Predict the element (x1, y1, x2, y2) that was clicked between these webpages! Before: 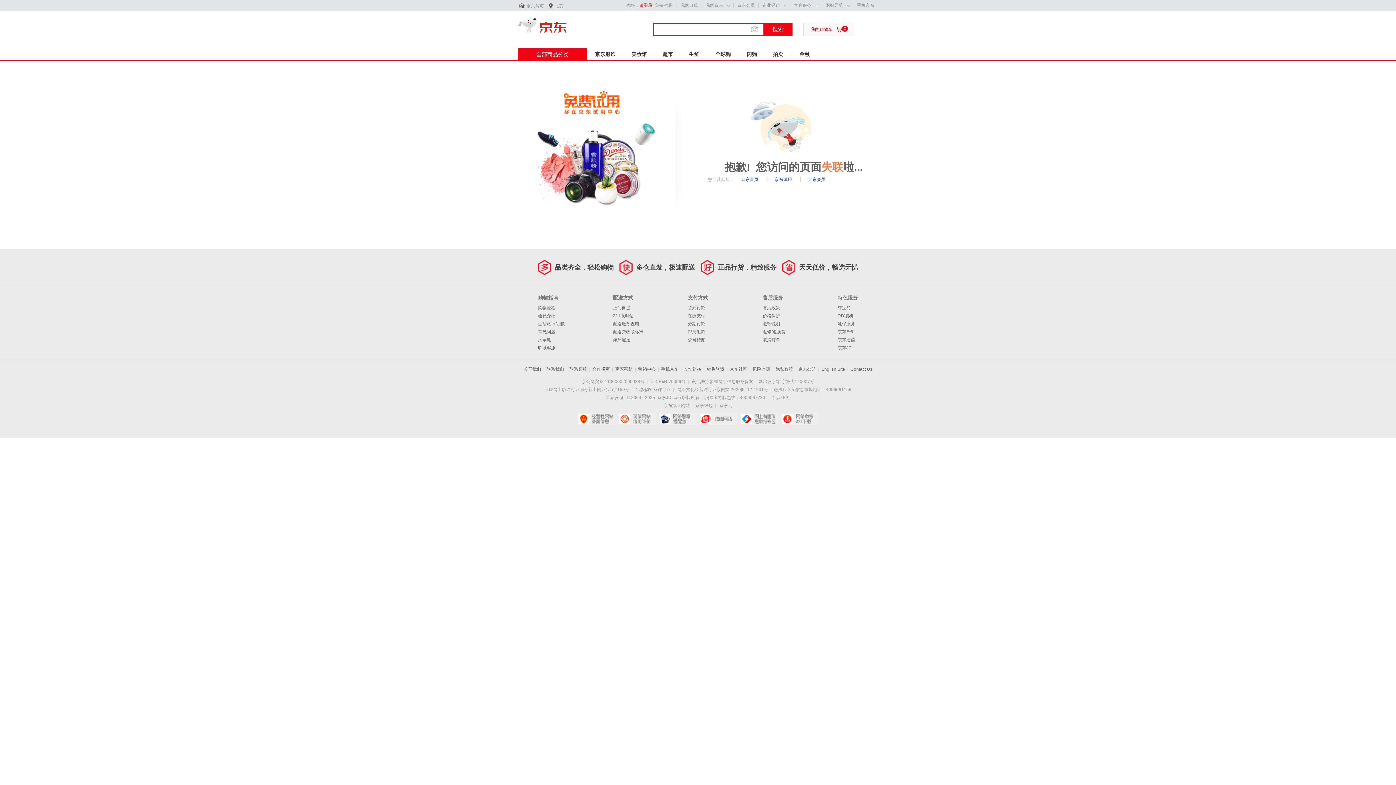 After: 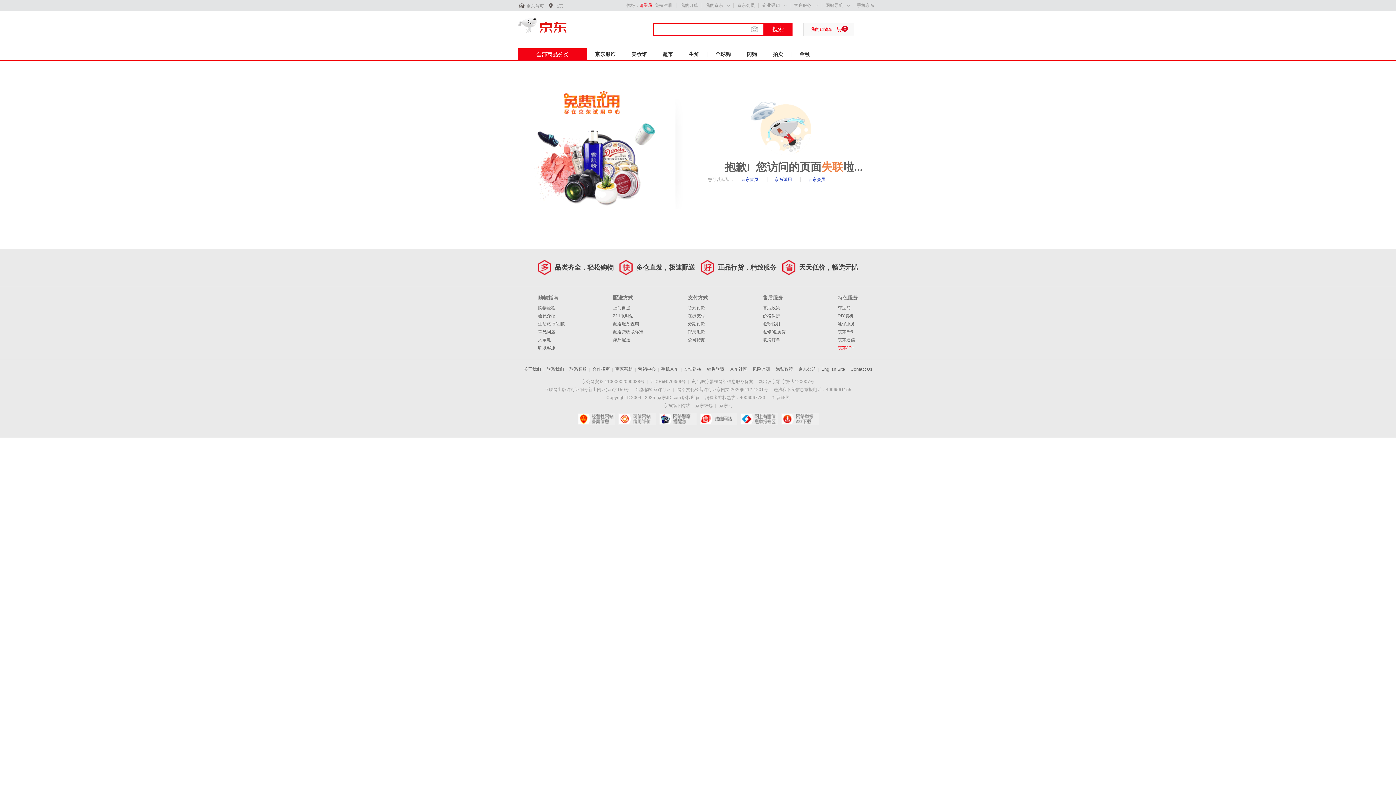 Action: label: 京东JD+ bbox: (837, 345, 854, 350)